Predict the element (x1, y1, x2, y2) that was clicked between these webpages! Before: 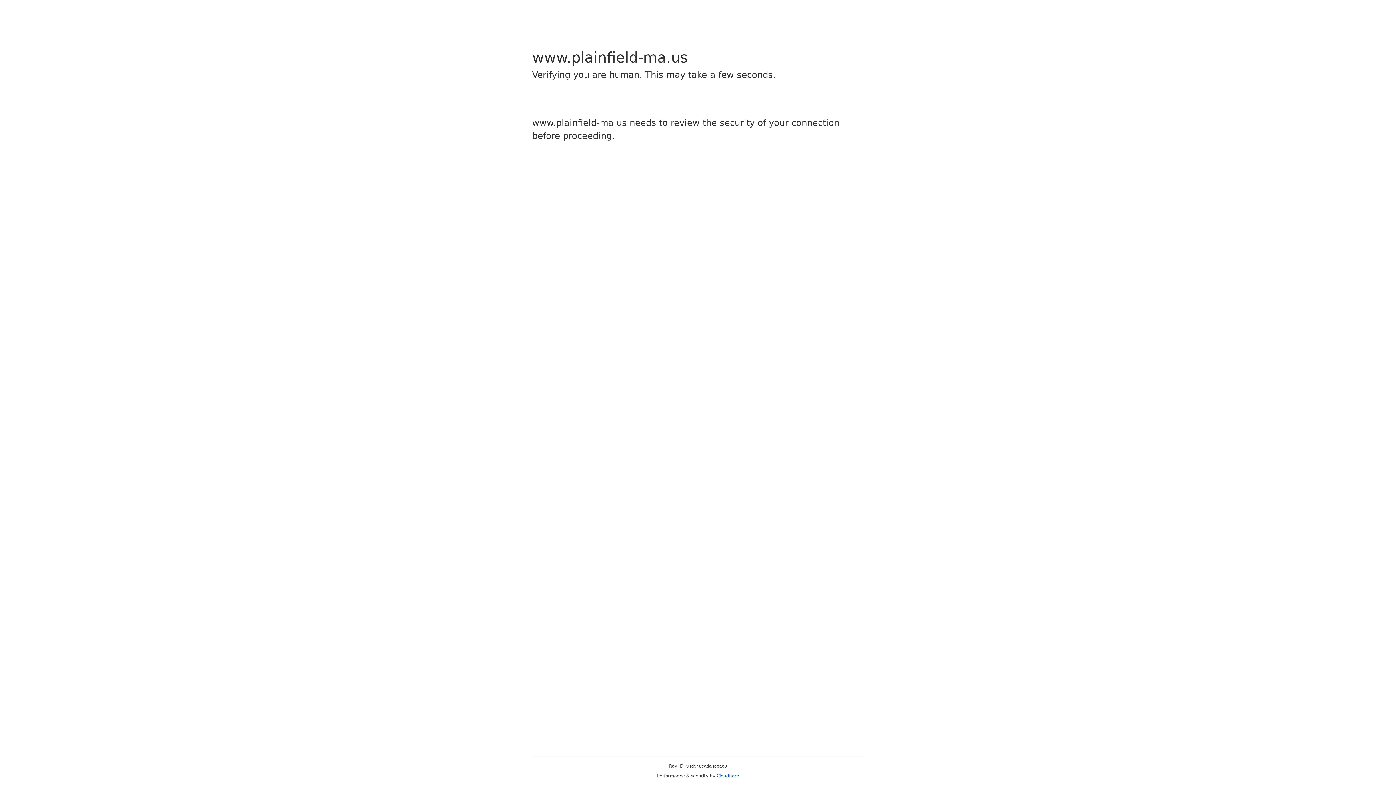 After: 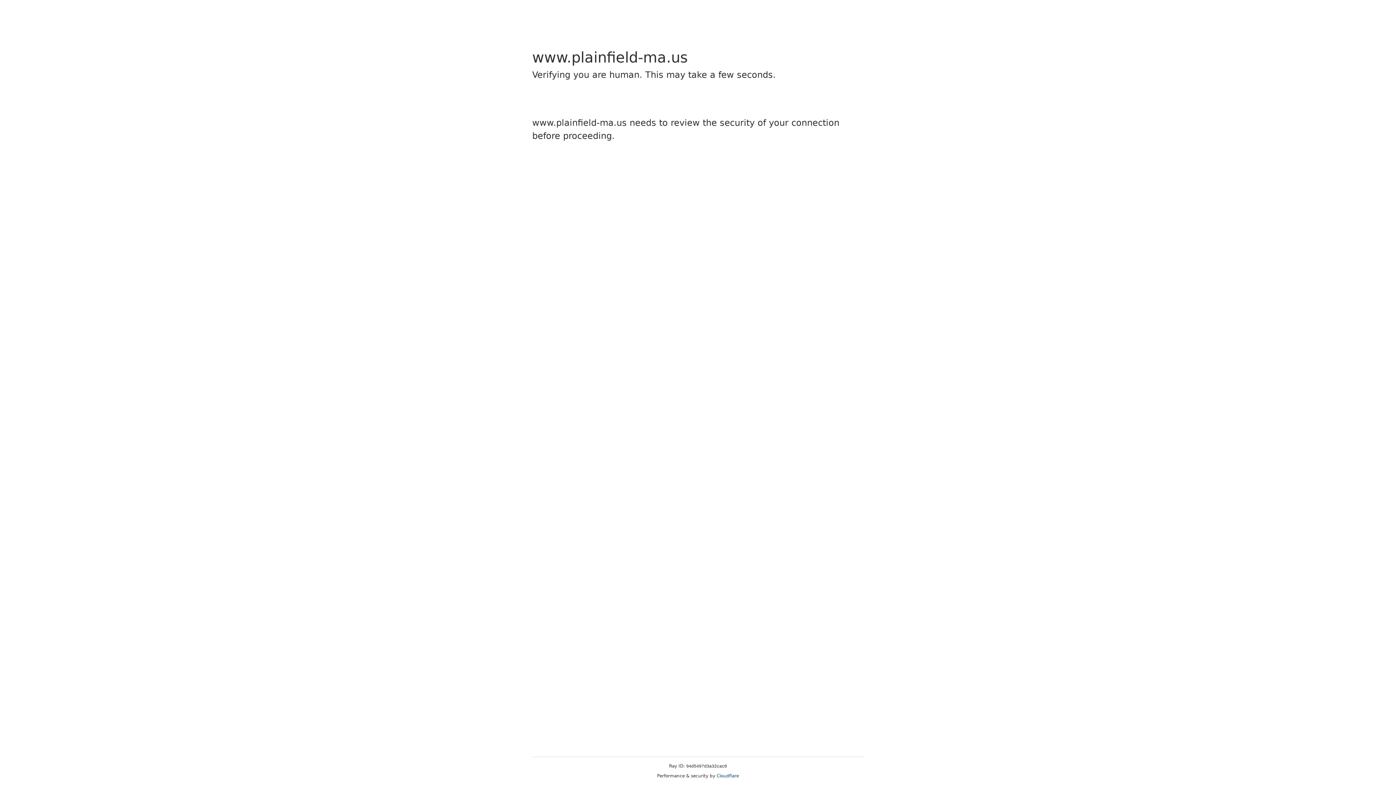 Action: bbox: (716, 773, 739, 778) label: Cloudflare